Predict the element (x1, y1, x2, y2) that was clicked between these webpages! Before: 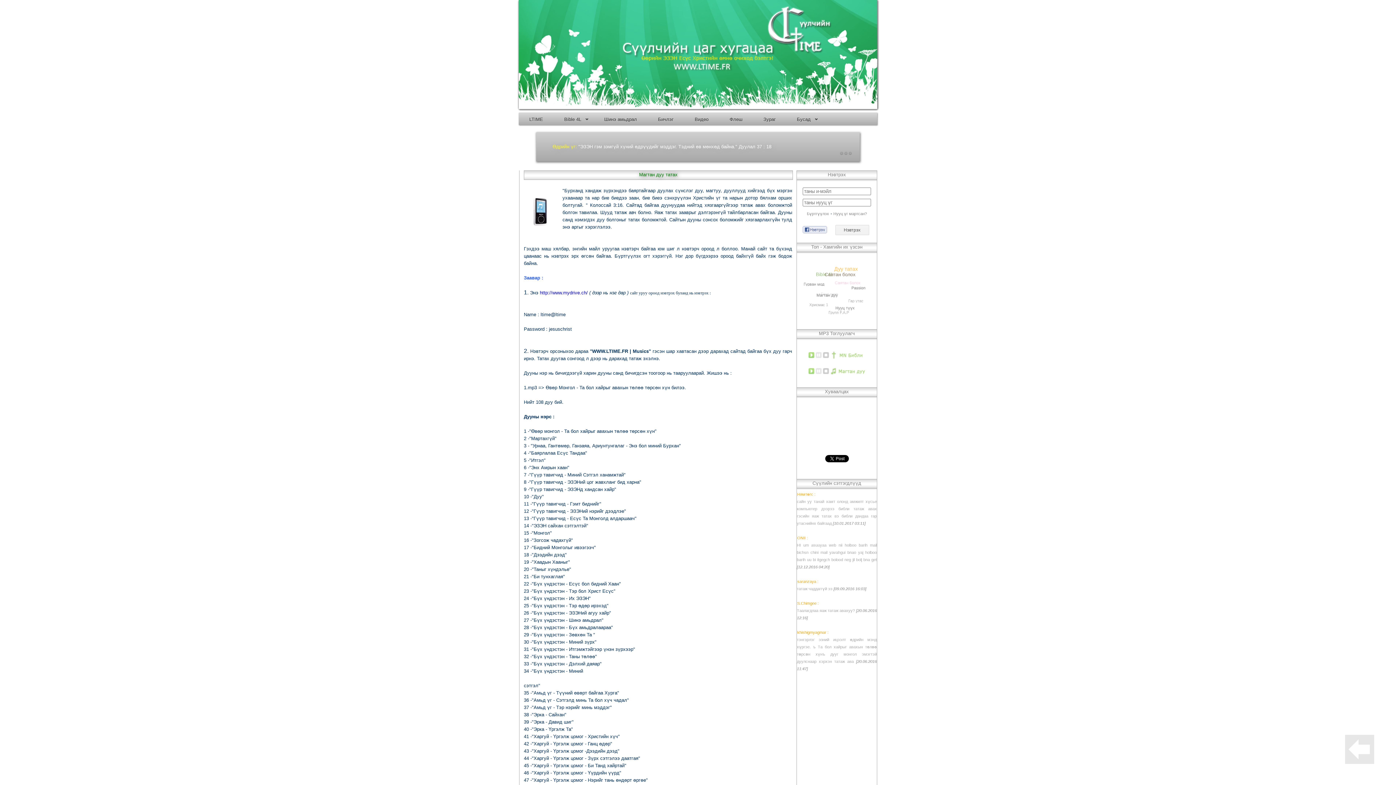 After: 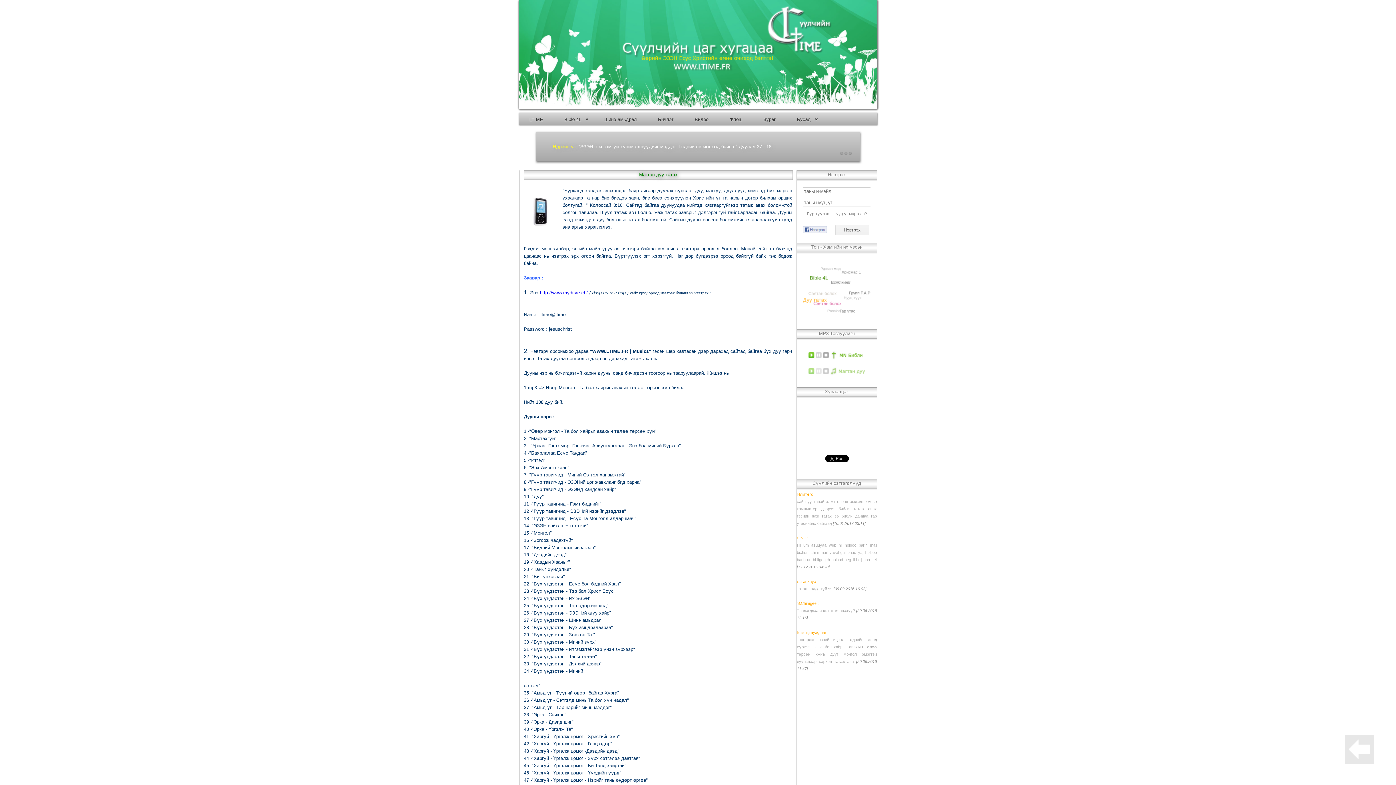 Action: bbox: (805, 357, 869, 363)